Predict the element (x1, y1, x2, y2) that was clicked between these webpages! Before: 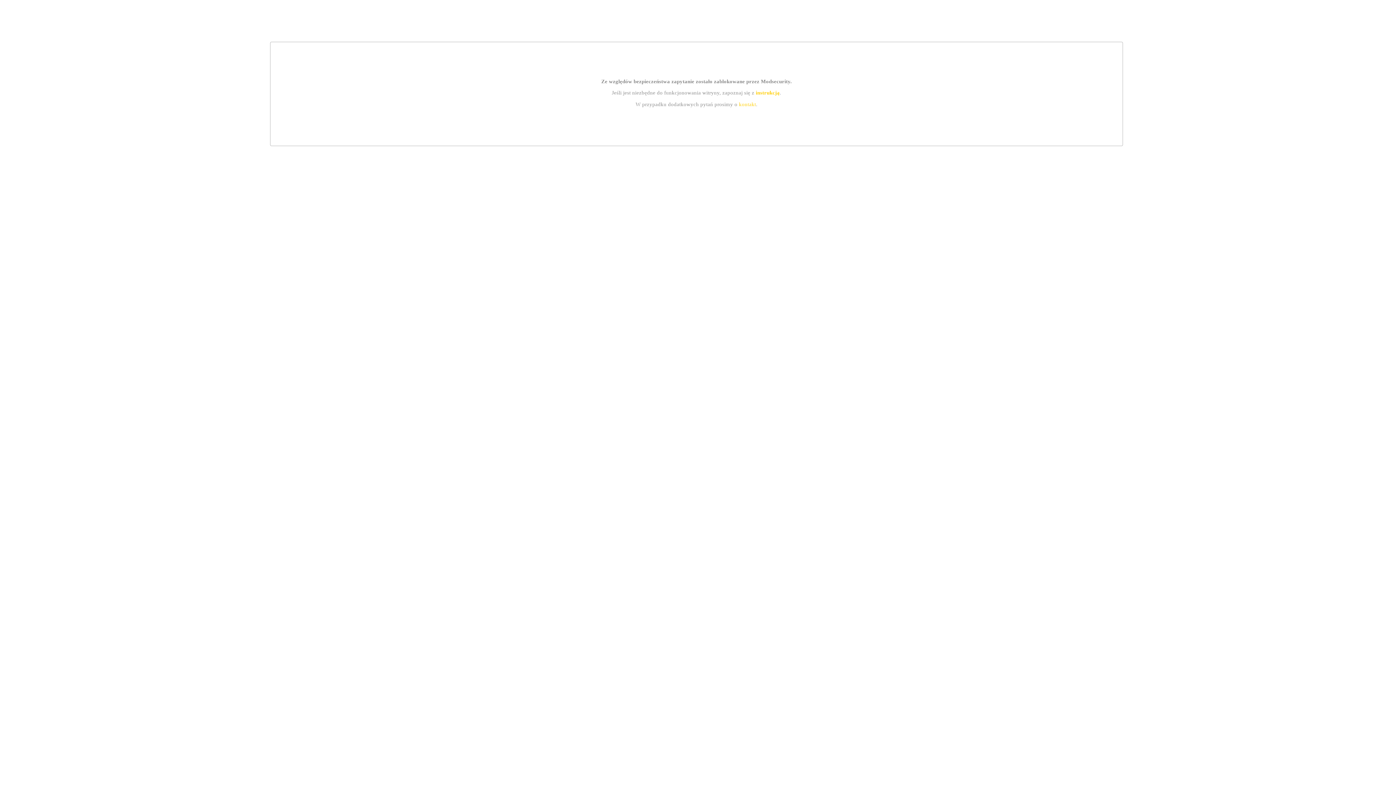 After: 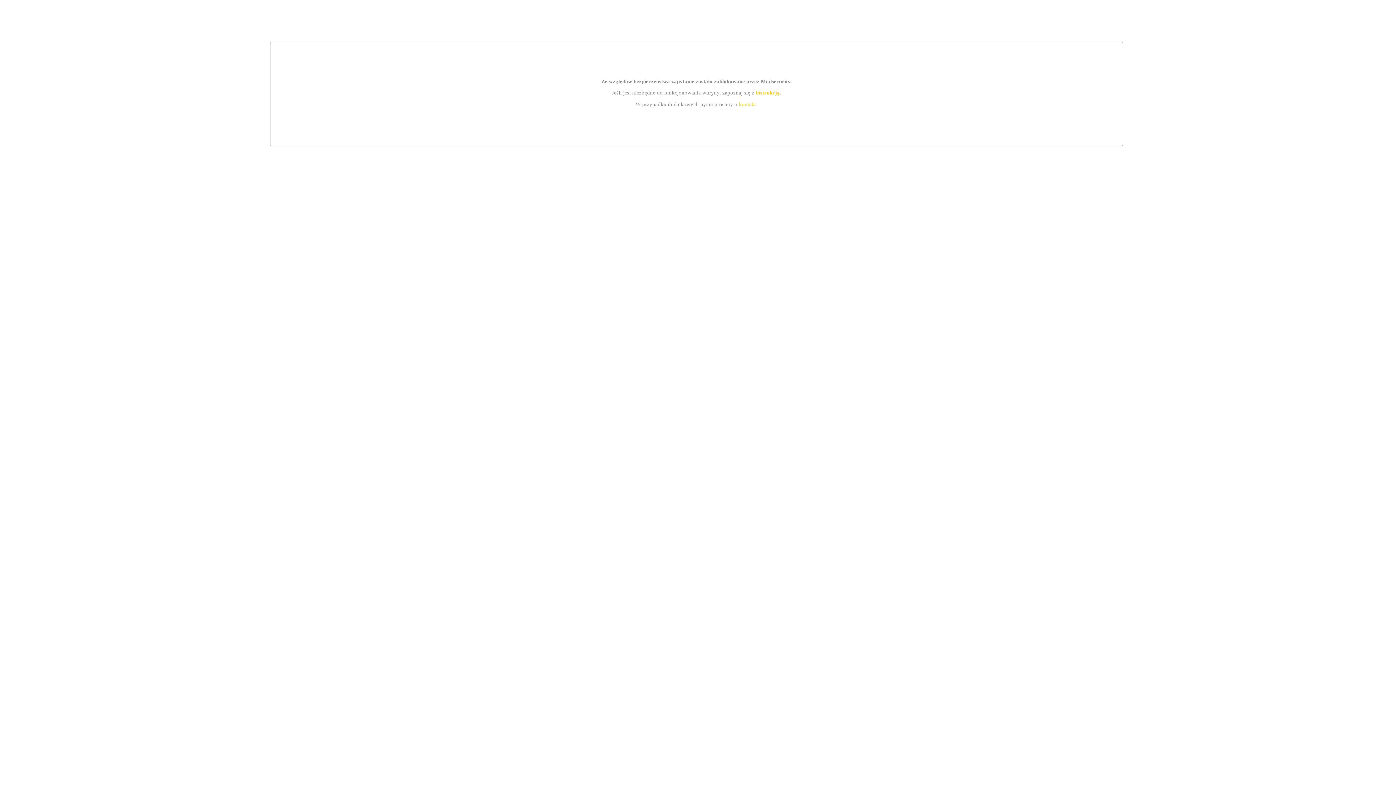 Action: label: instrukcją bbox: (755, 89, 779, 95)